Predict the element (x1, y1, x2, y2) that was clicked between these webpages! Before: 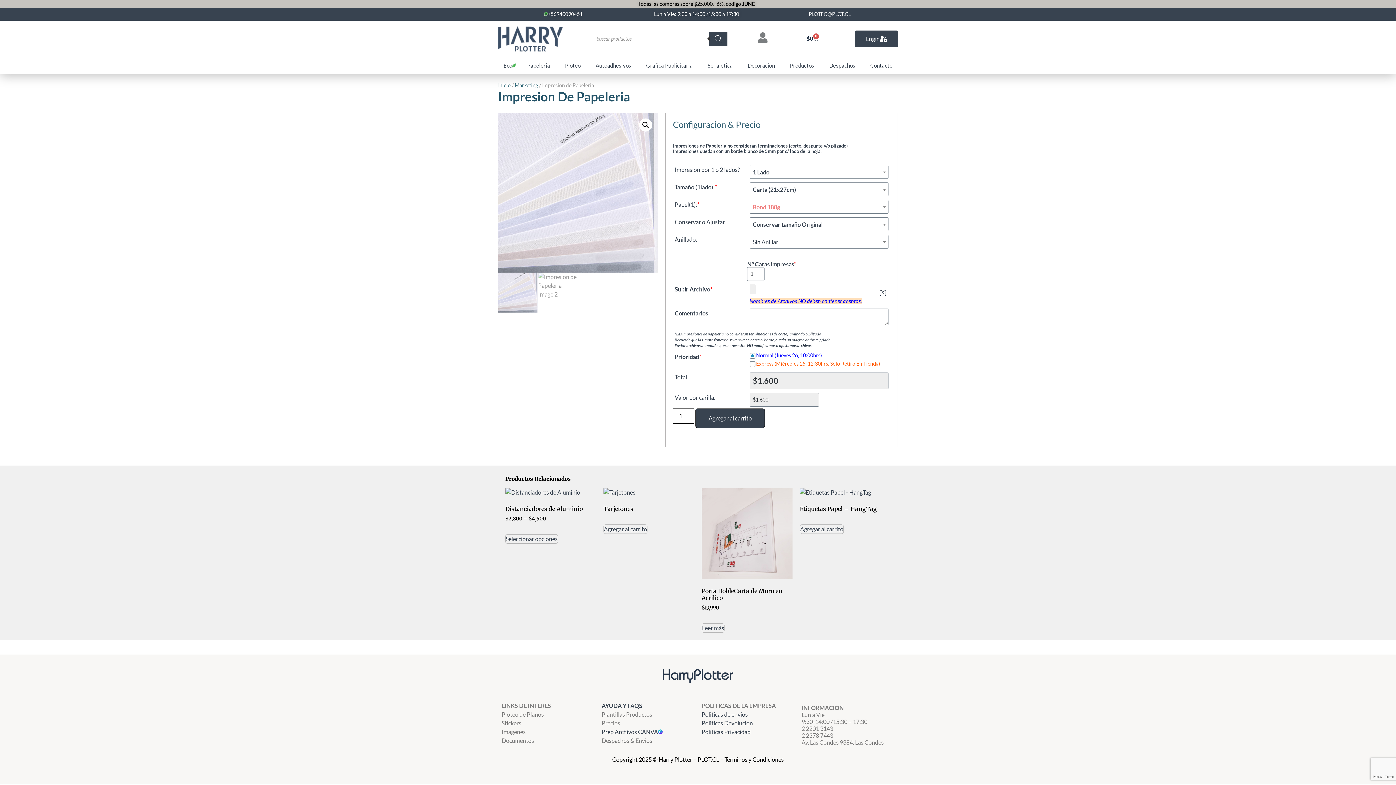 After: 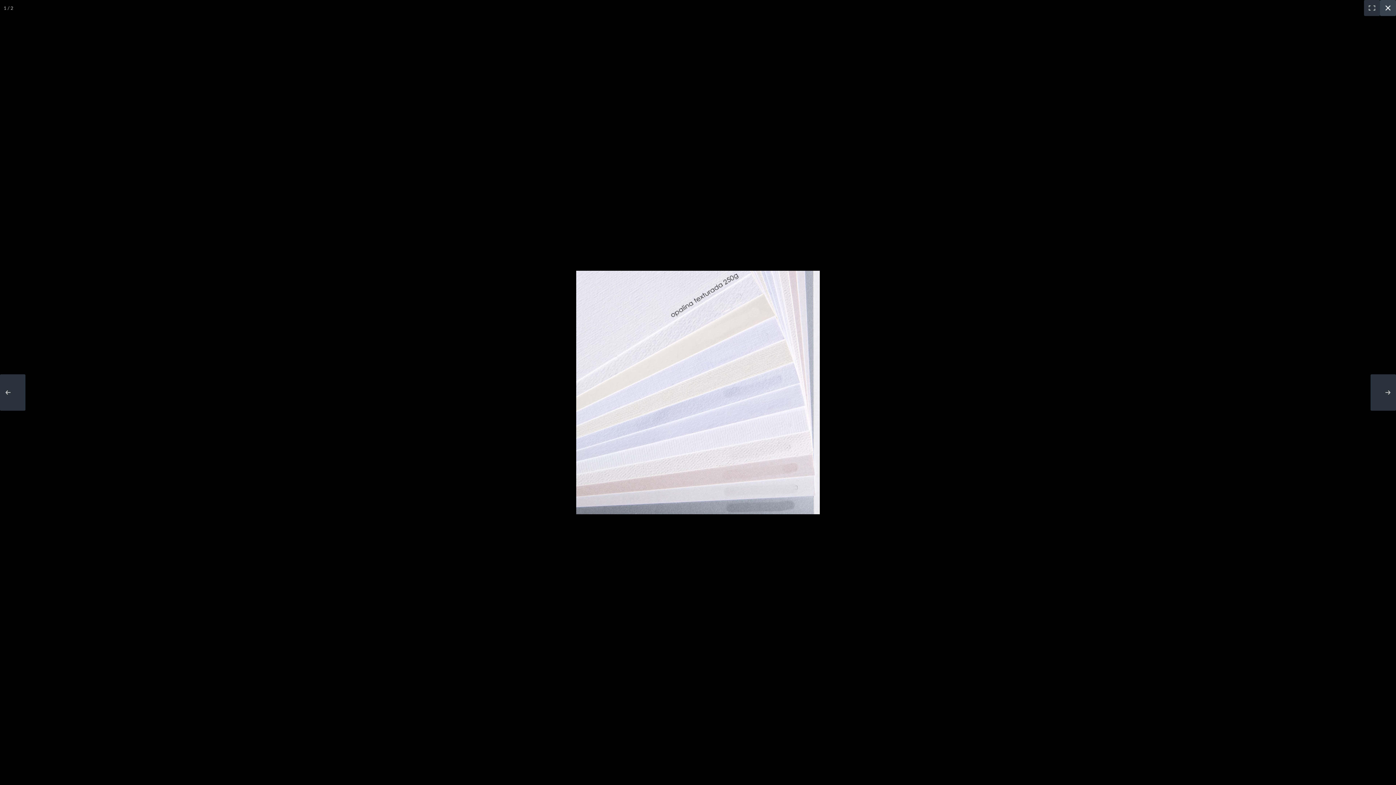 Action: bbox: (639, 118, 652, 131) label: View full-screen image gallery